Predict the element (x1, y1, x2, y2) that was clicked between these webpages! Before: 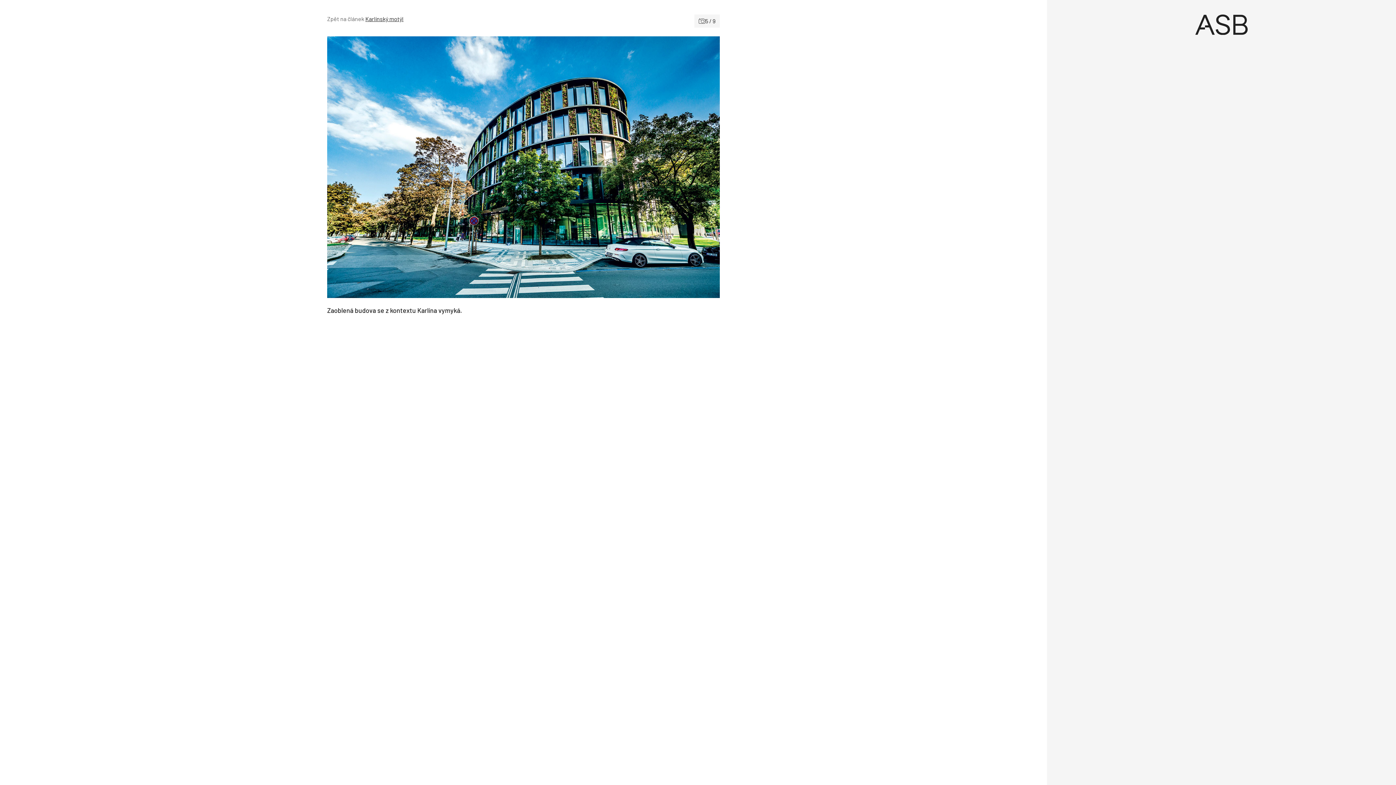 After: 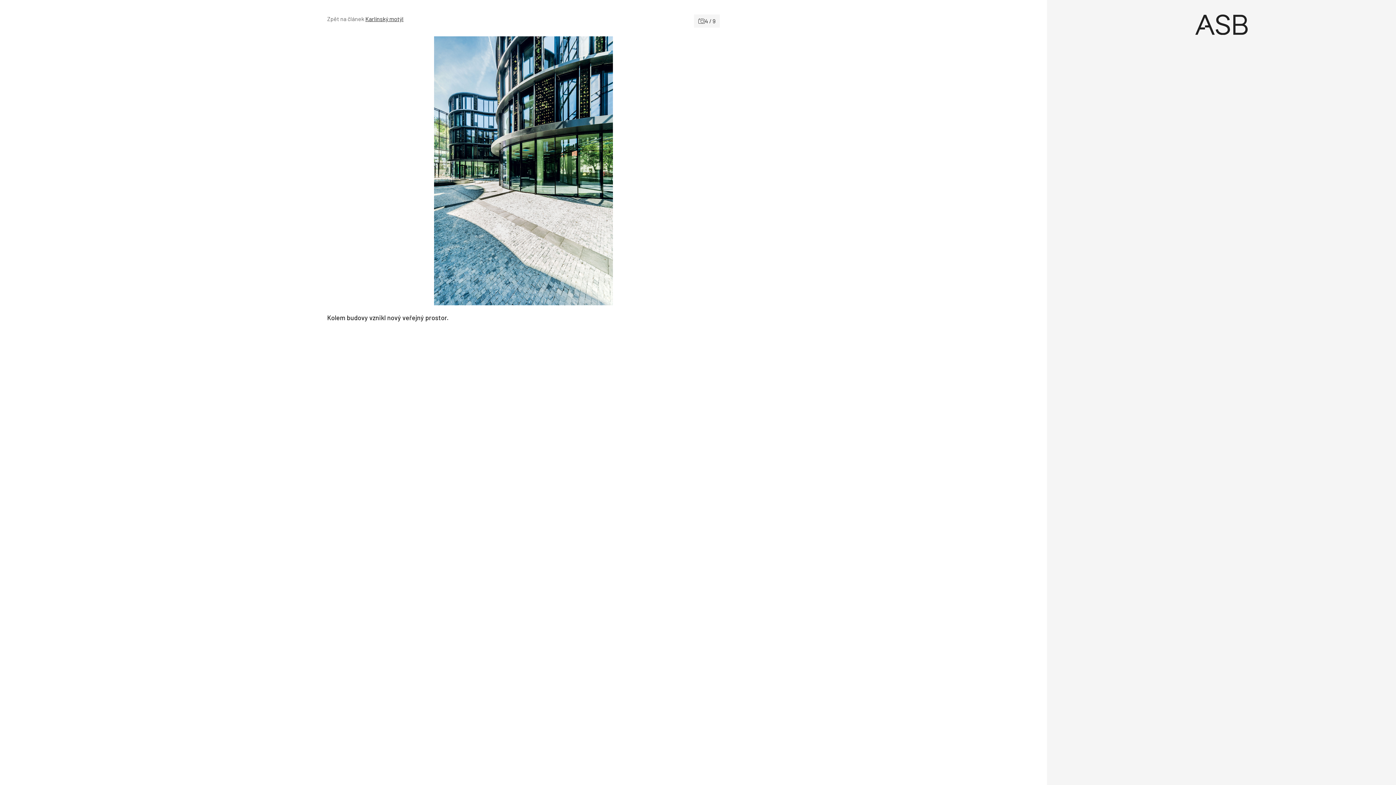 Action: bbox: (327, 36, 523, 298)